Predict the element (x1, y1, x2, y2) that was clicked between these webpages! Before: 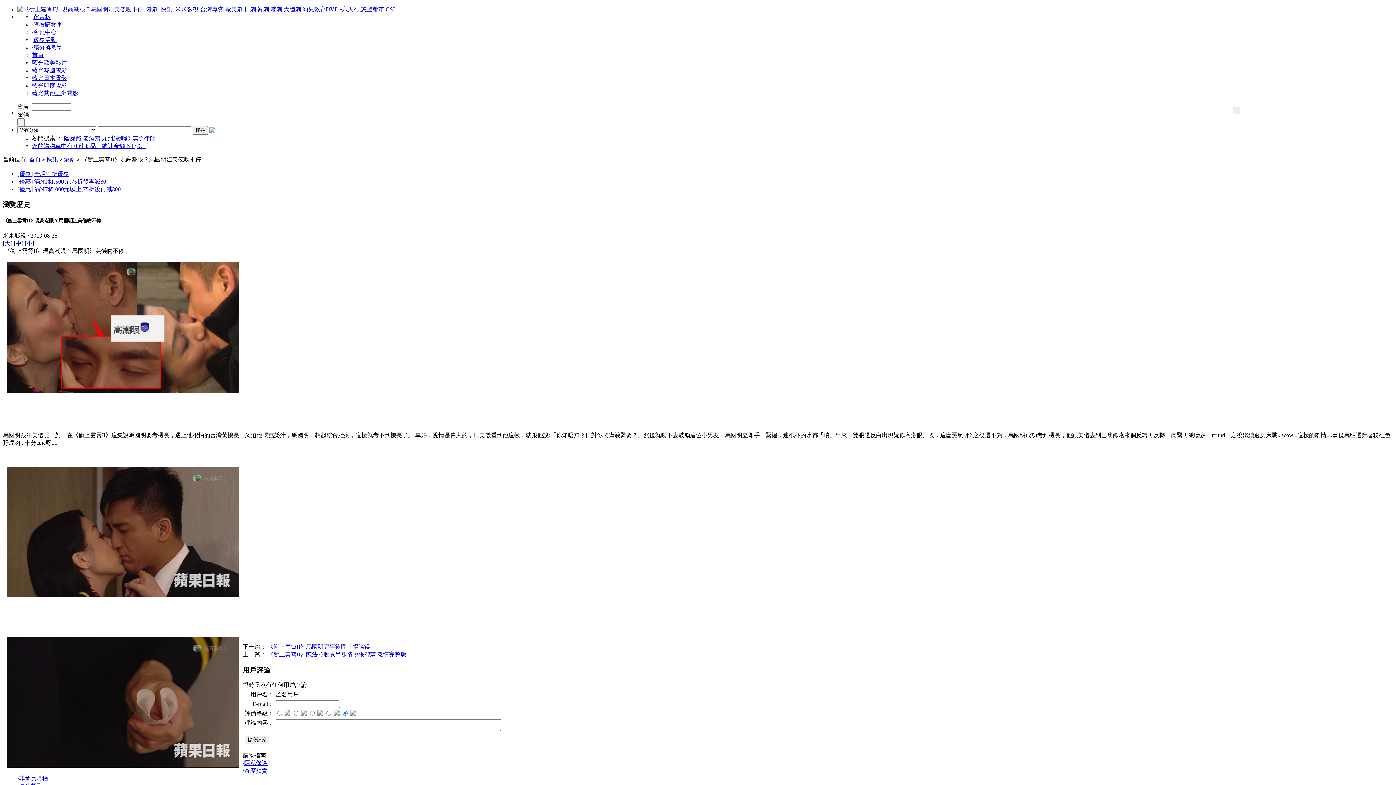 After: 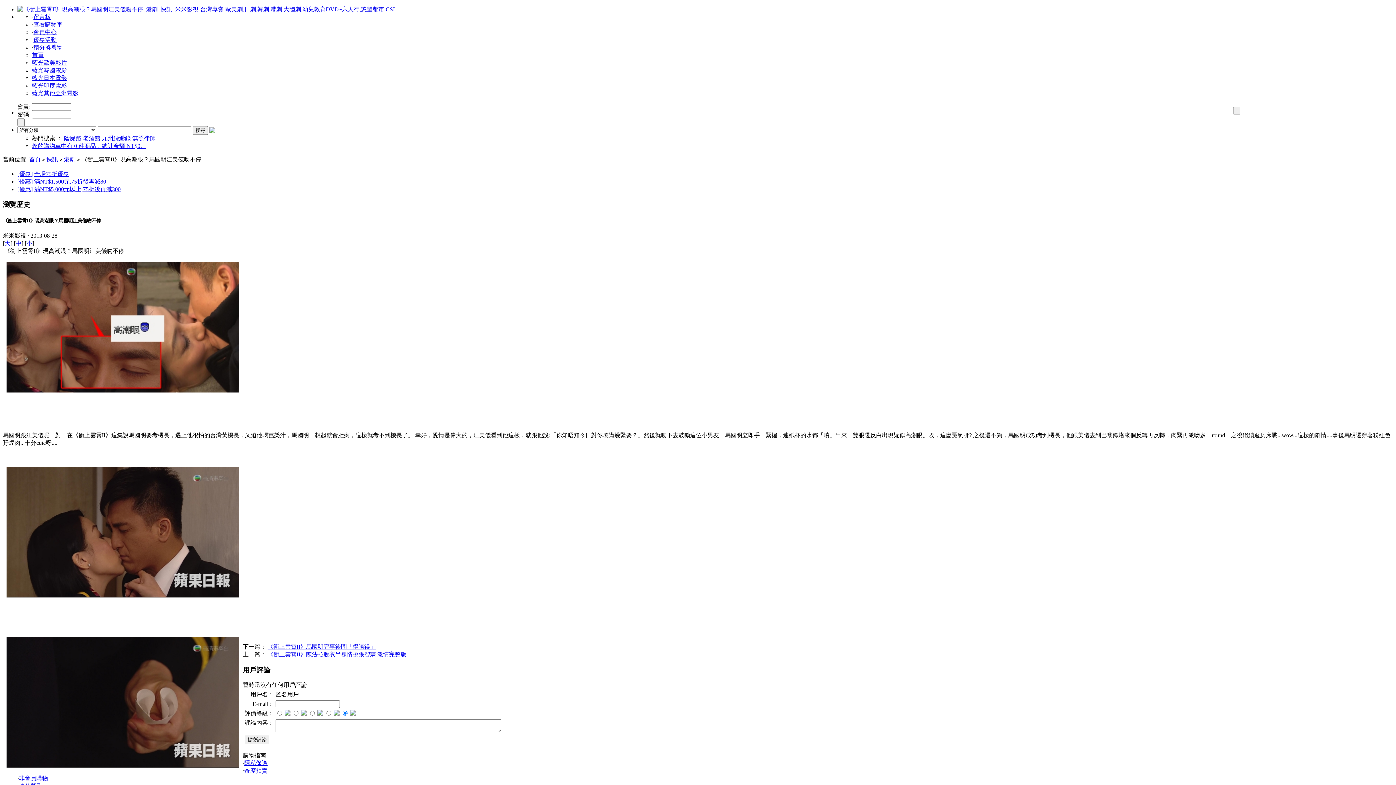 Action: label: 查看購物車 bbox: (33, 21, 62, 27)